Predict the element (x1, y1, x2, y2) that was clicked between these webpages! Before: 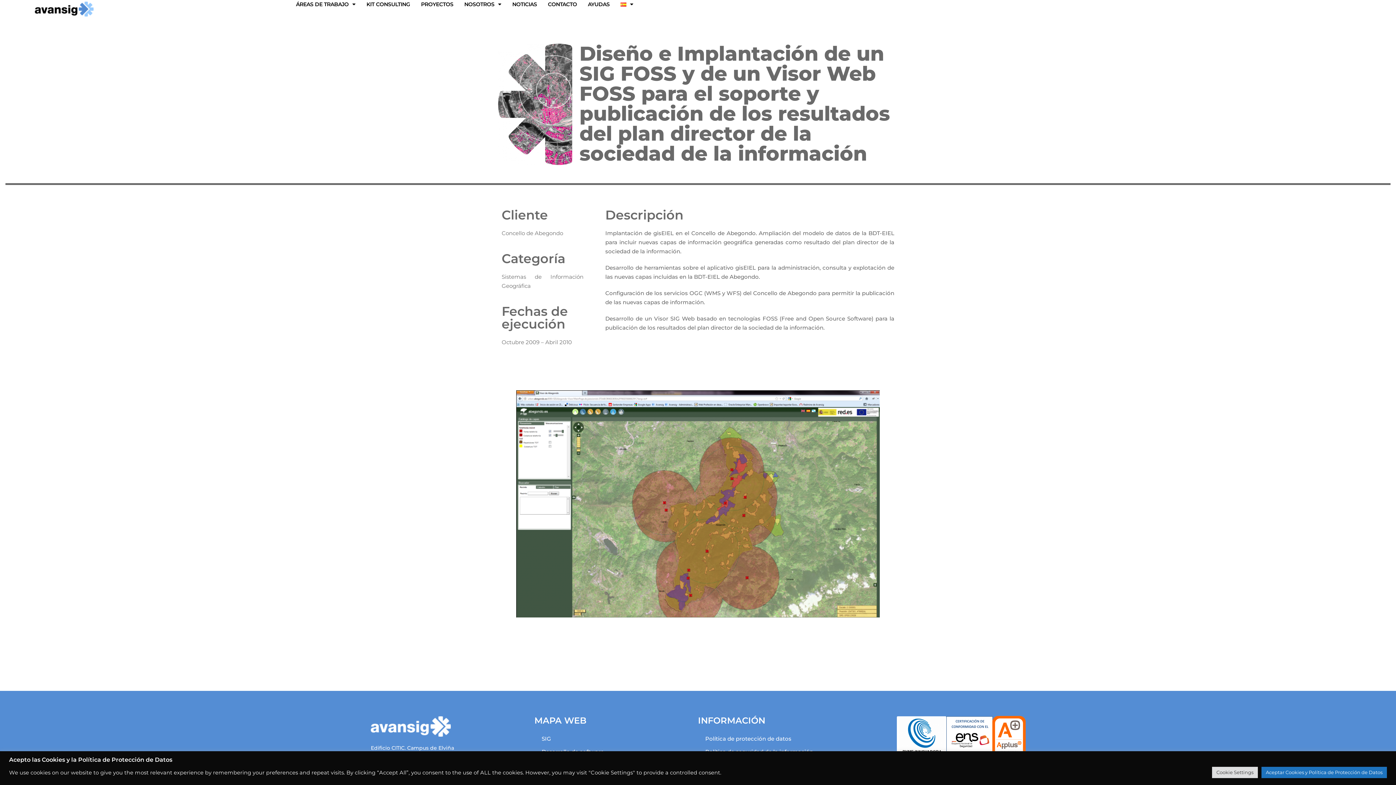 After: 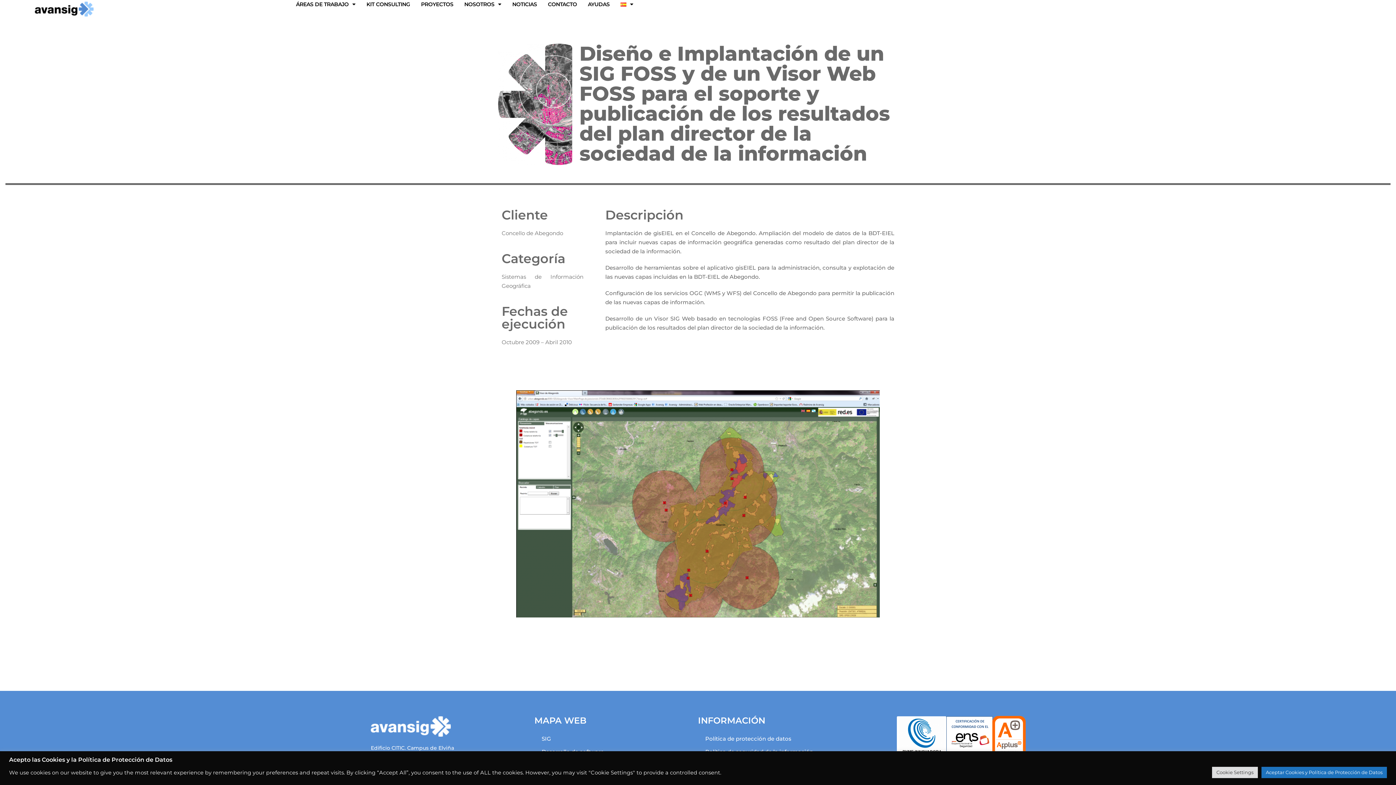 Action: bbox: (946, 716, 993, 773)